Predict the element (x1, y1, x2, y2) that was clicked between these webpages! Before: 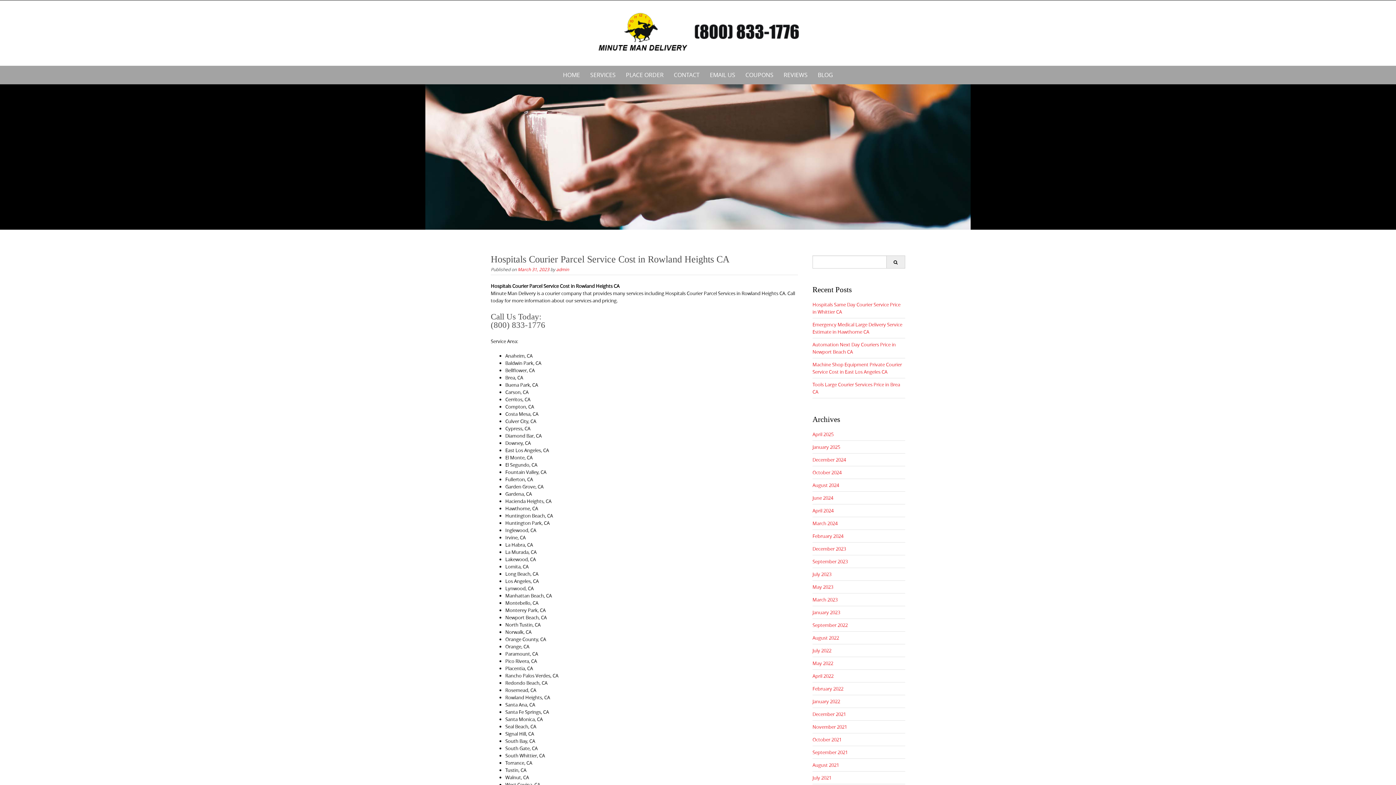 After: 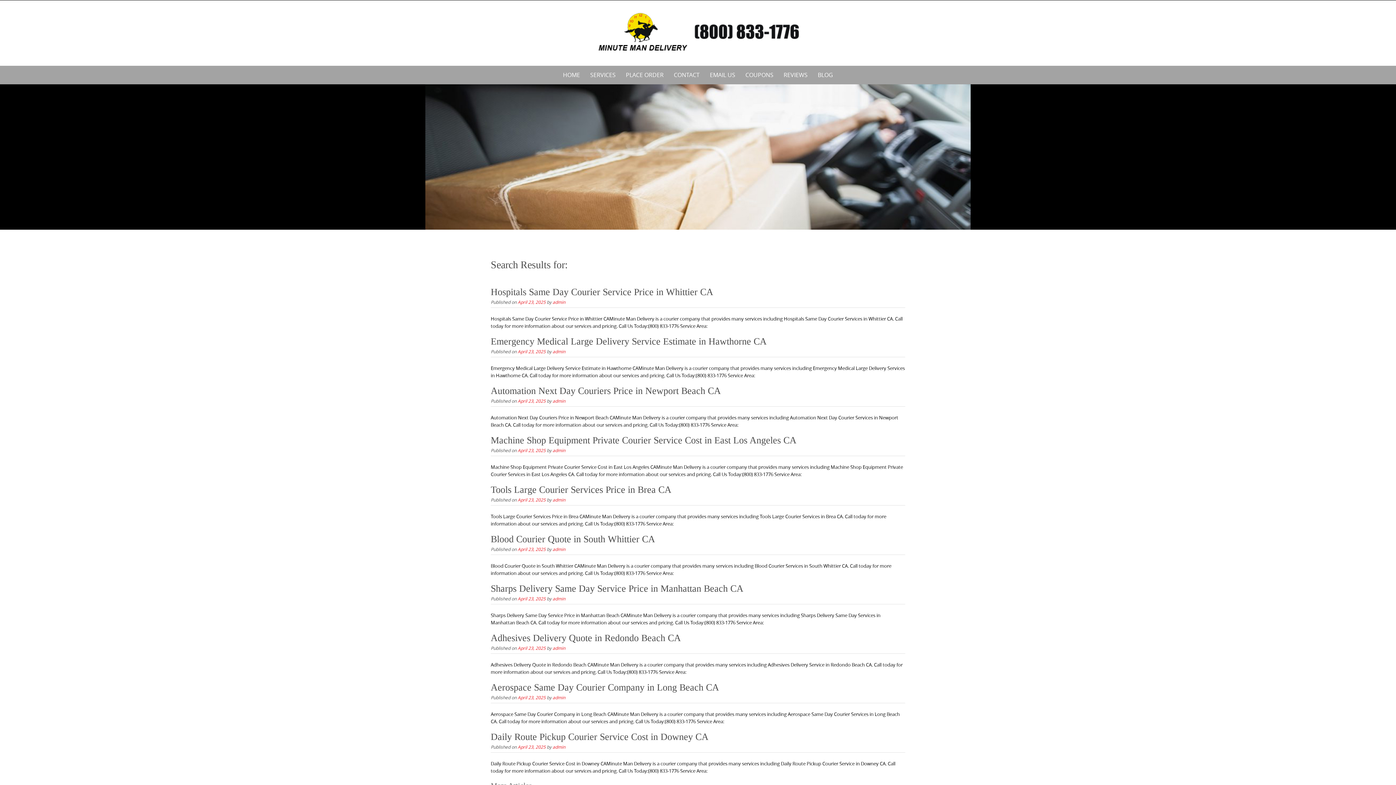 Action: bbox: (886, 255, 905, 268)